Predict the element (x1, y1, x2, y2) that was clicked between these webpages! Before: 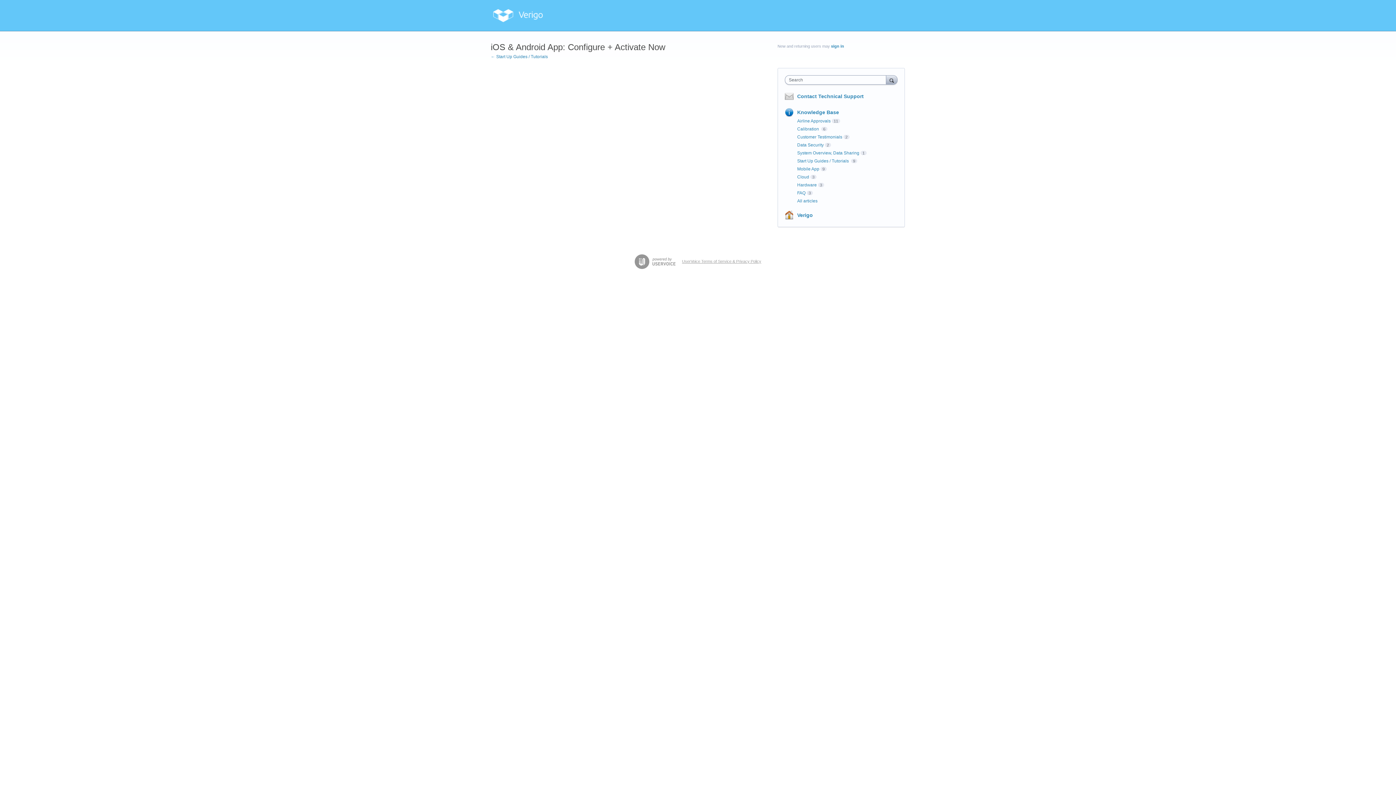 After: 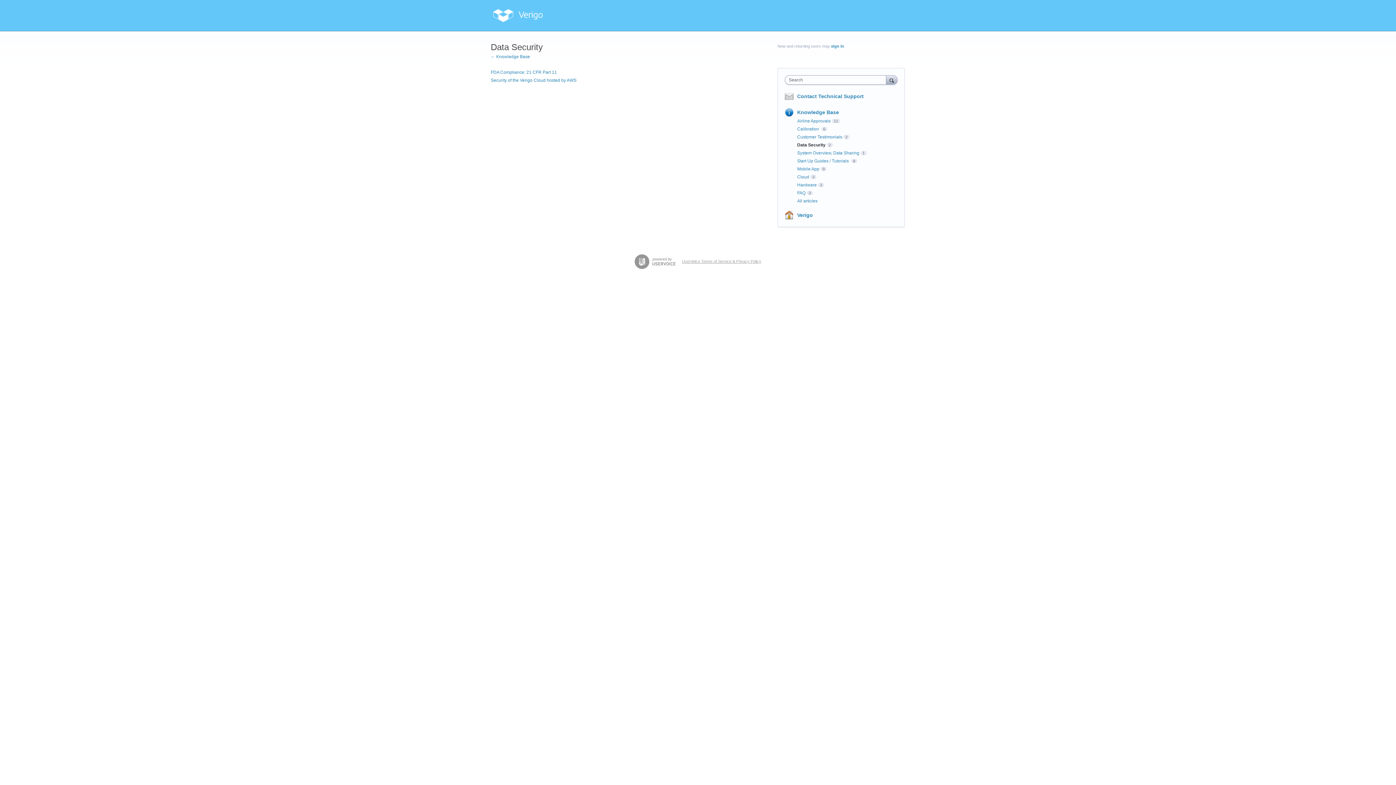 Action: label: Data Security bbox: (797, 142, 823, 147)